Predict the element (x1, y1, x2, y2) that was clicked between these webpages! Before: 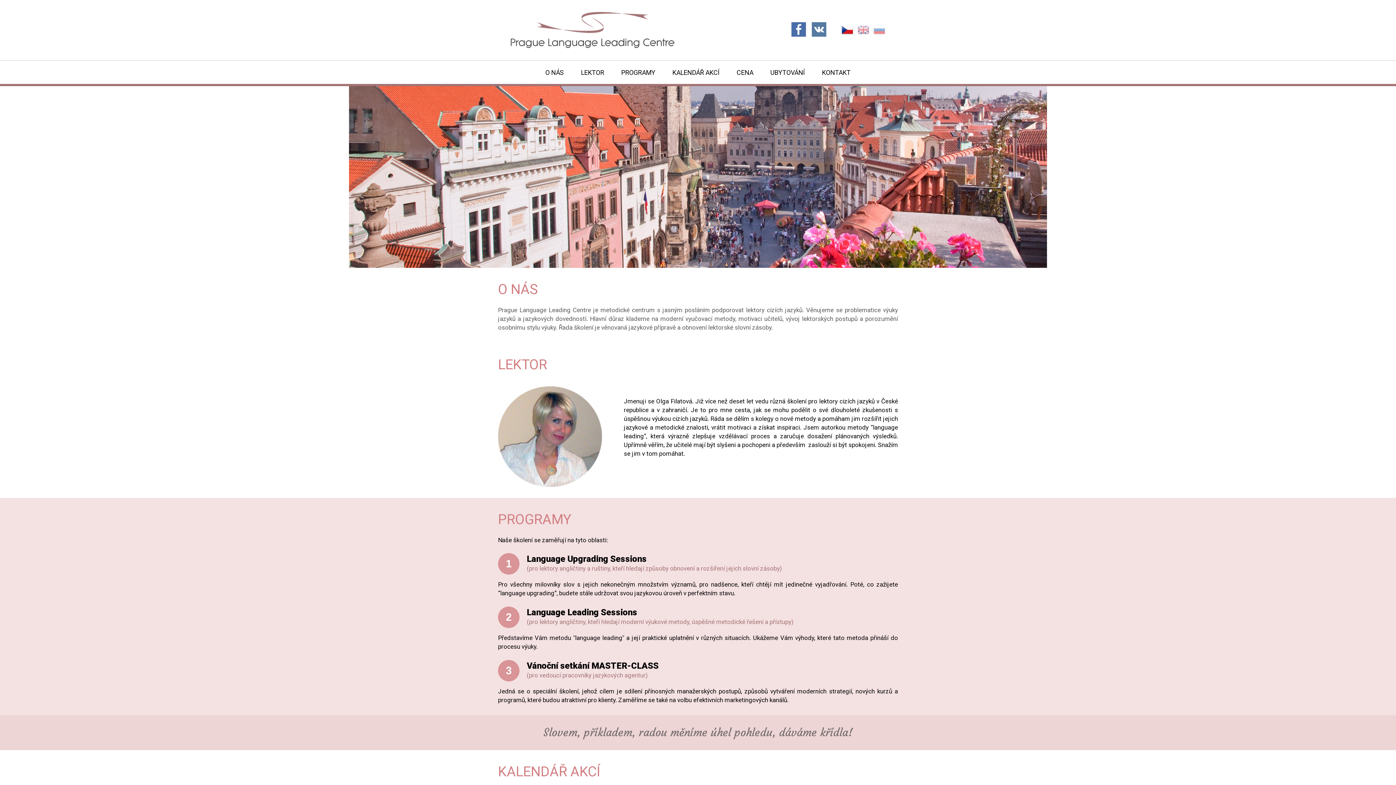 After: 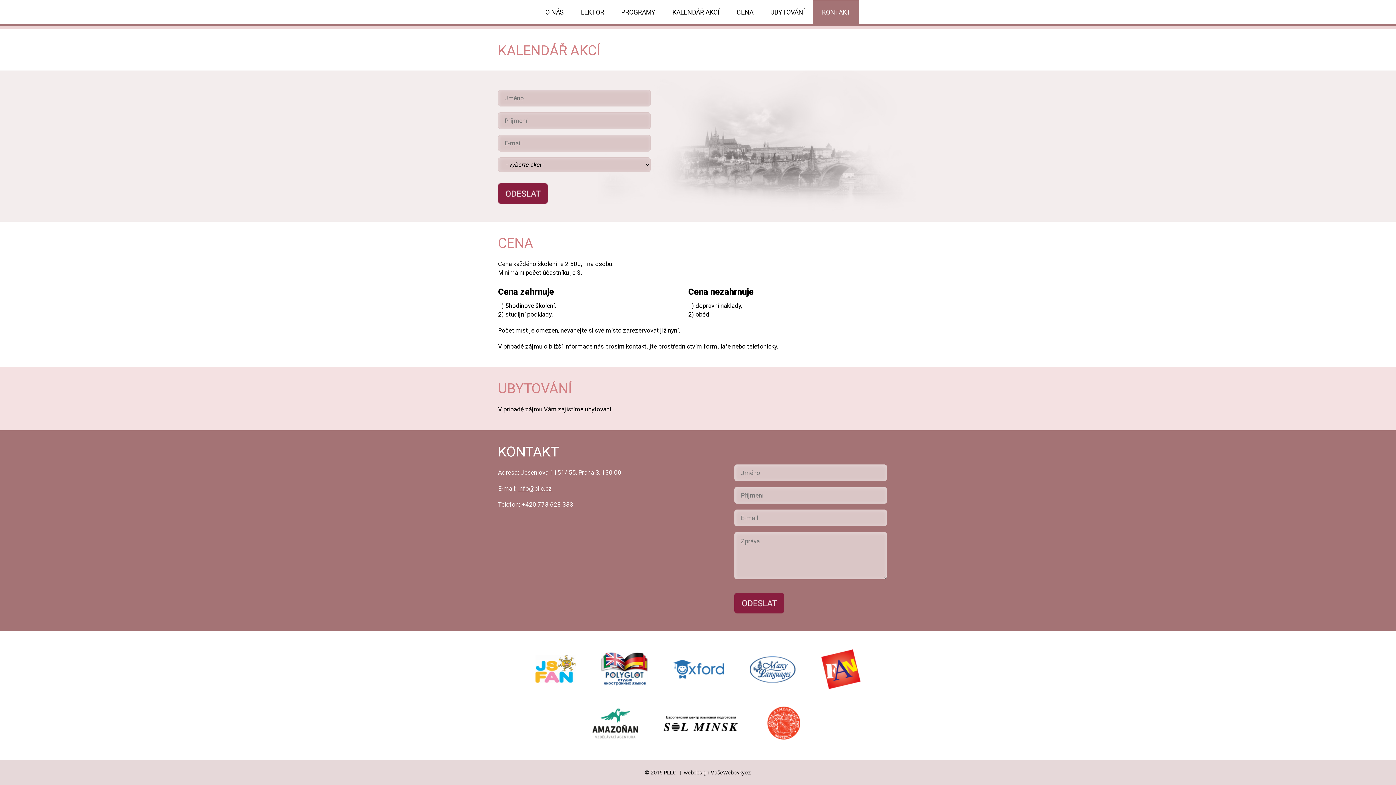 Action: label: KONTAKT bbox: (813, 60, 859, 84)